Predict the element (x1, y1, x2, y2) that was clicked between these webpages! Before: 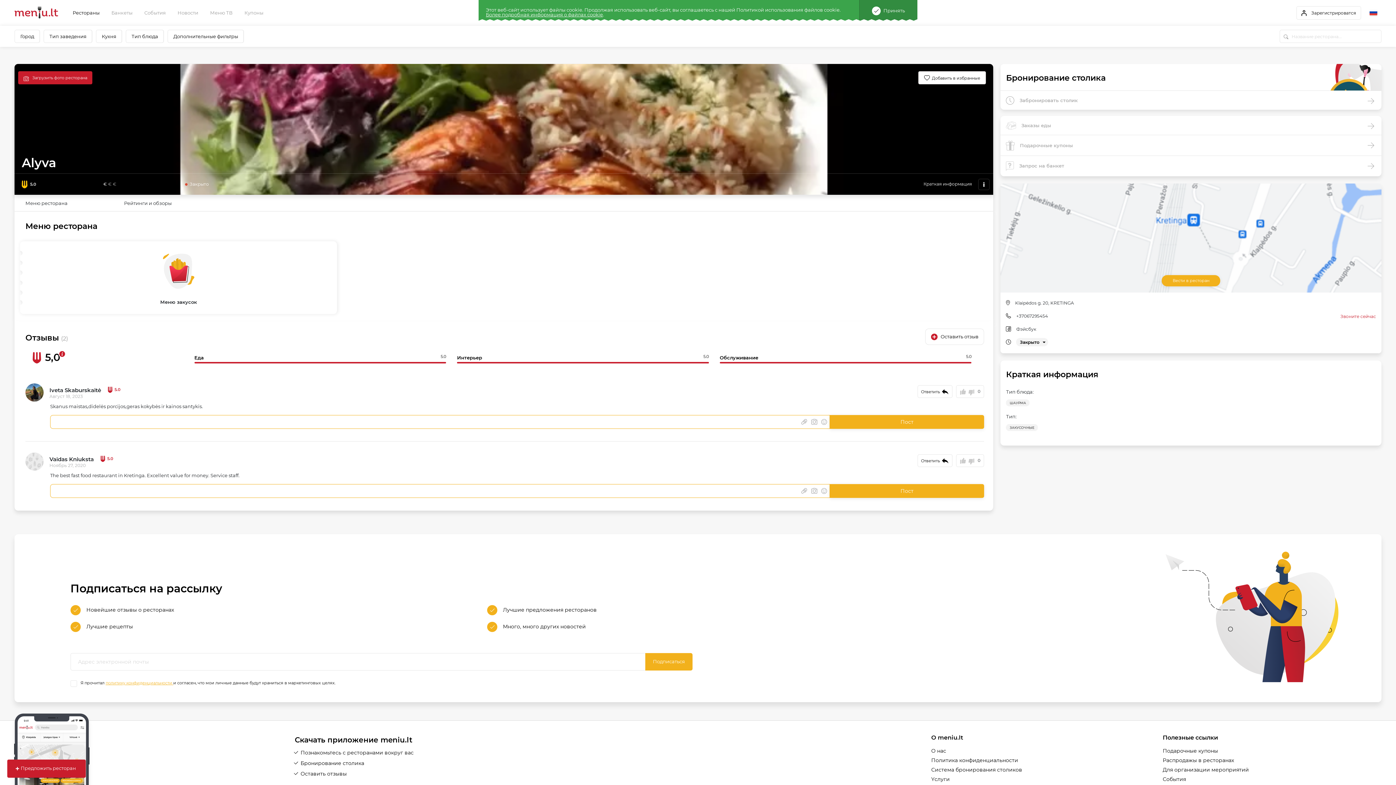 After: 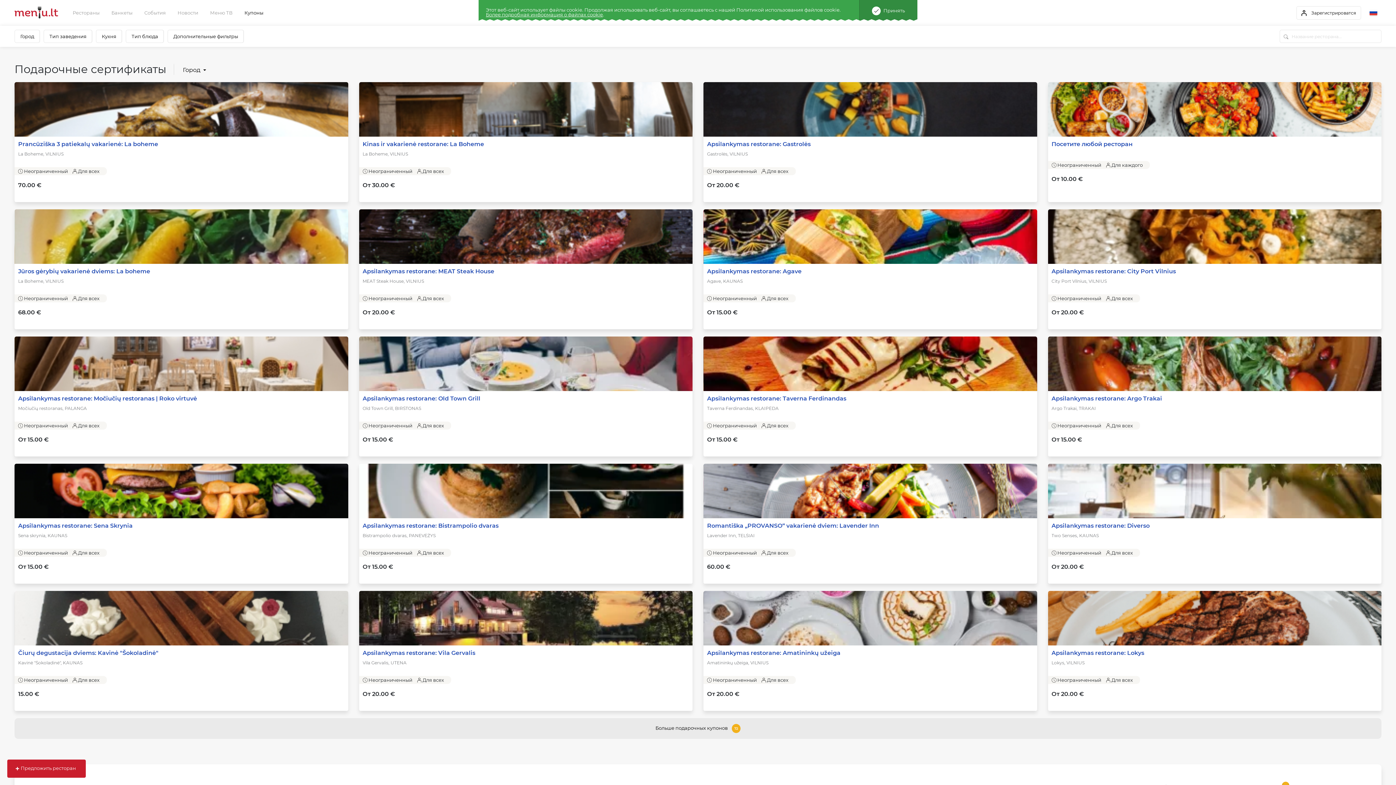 Action: bbox: (1163, 747, 1218, 754) label: Подарочные купоны